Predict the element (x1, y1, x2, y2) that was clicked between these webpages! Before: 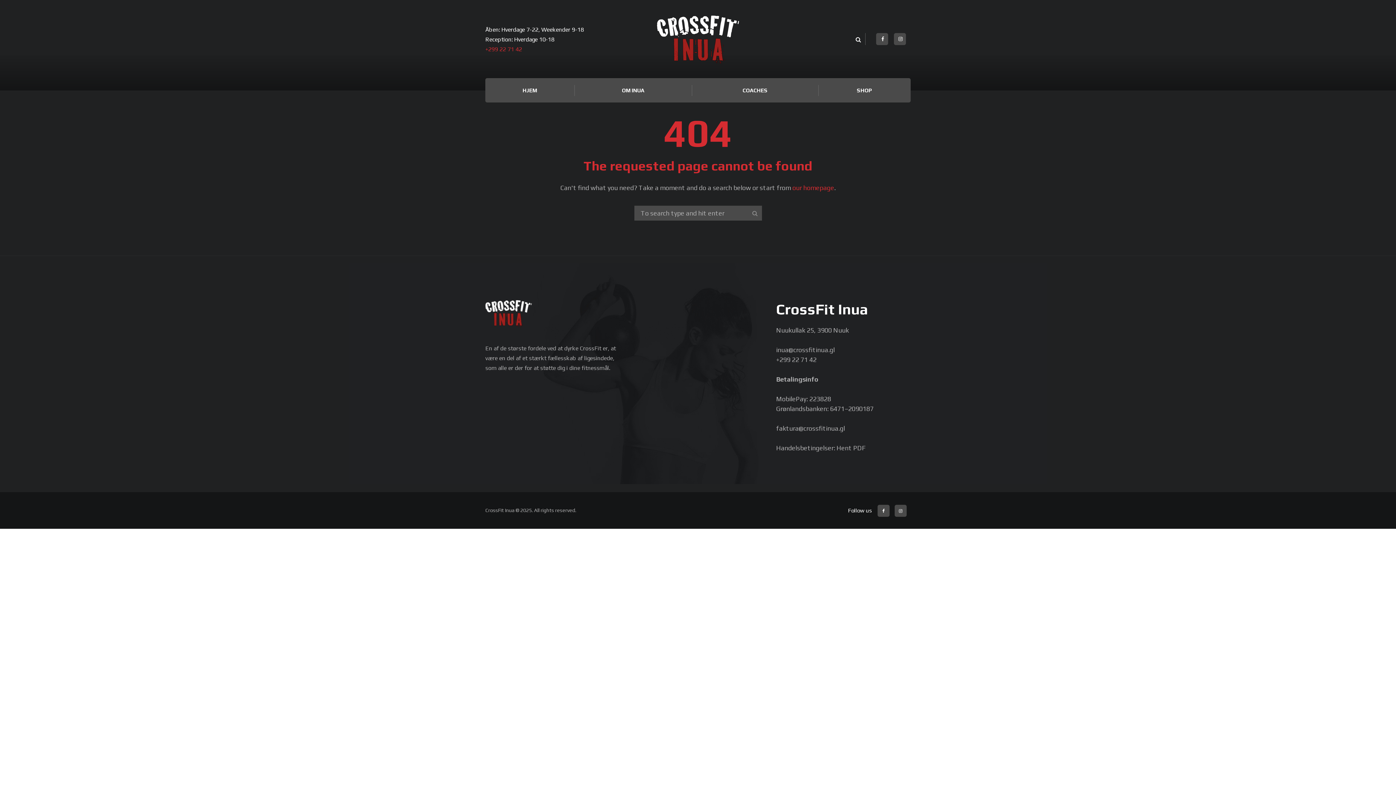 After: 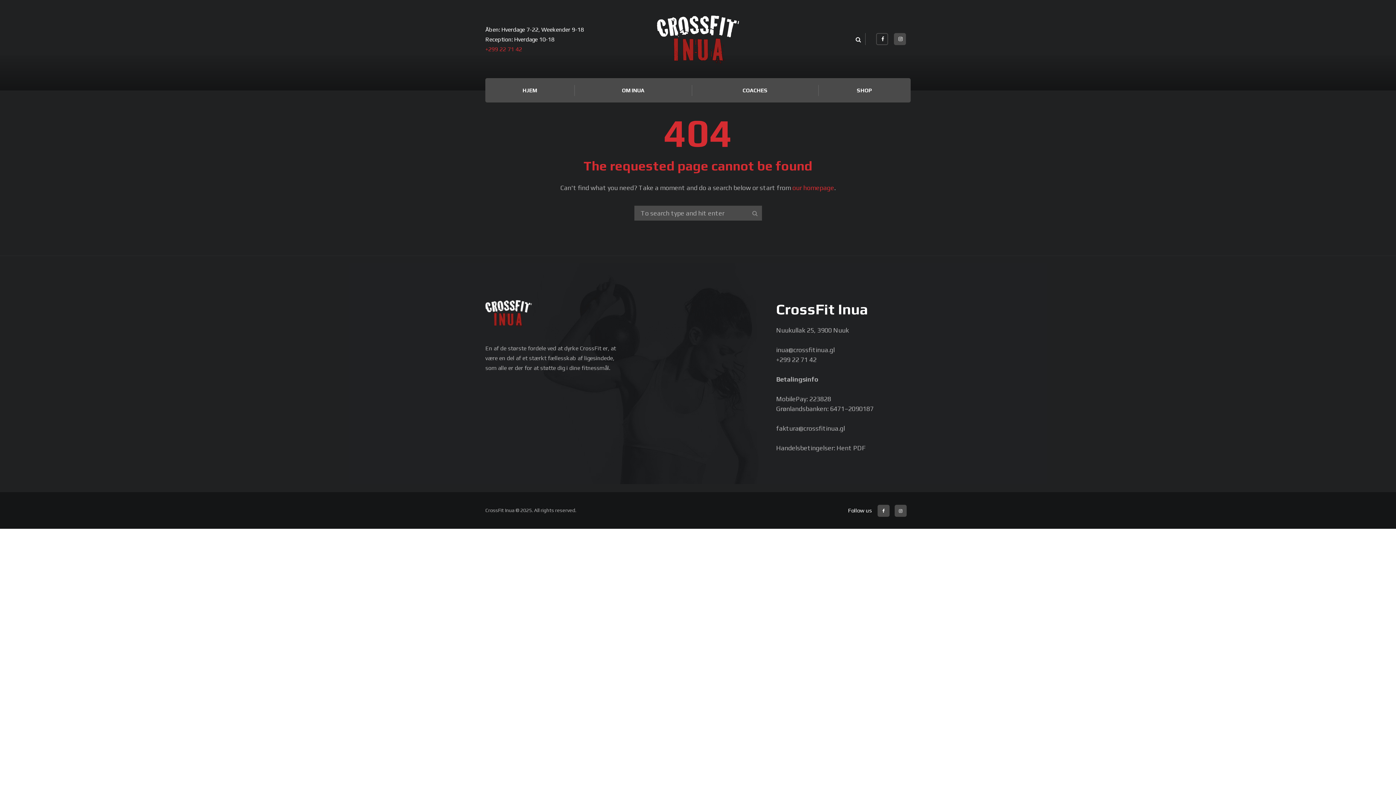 Action: bbox: (876, 33, 888, 45)